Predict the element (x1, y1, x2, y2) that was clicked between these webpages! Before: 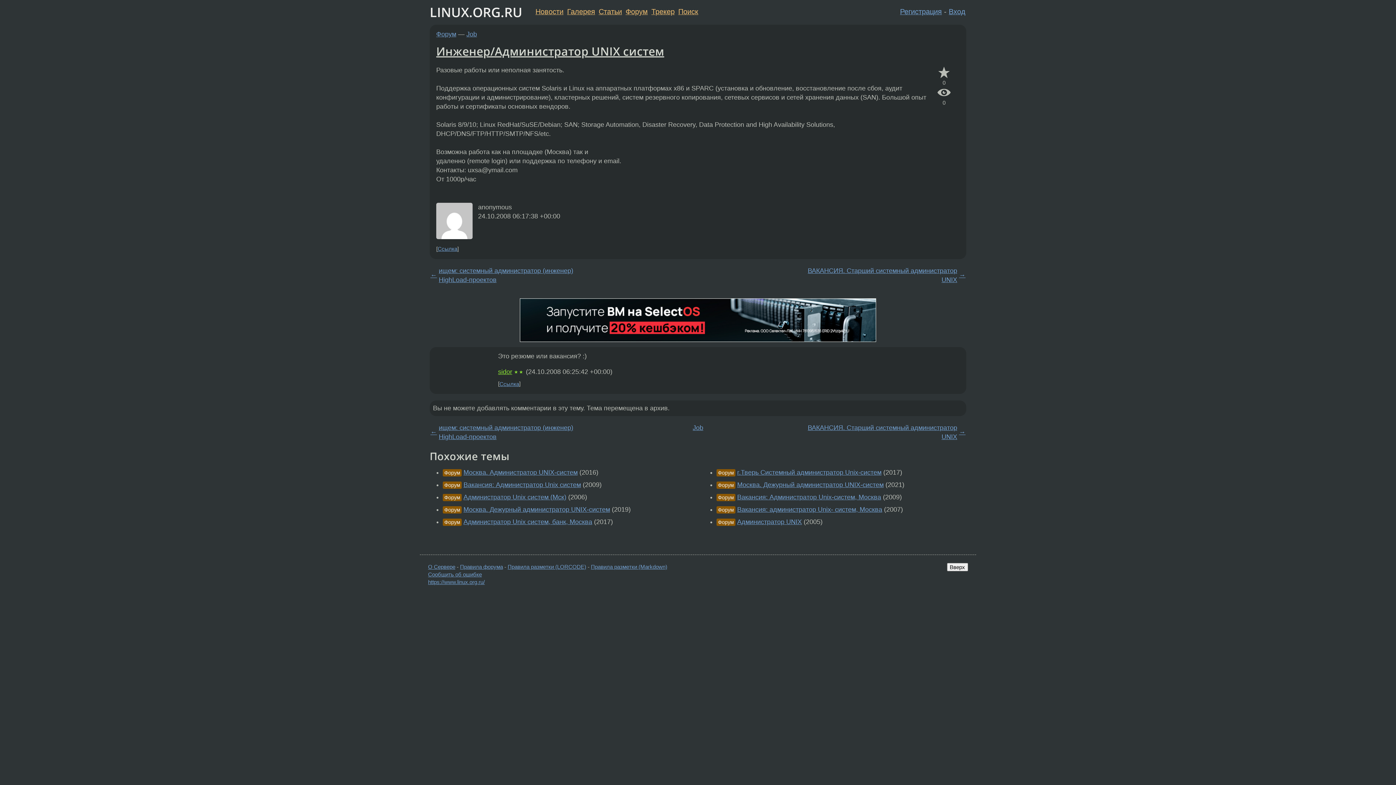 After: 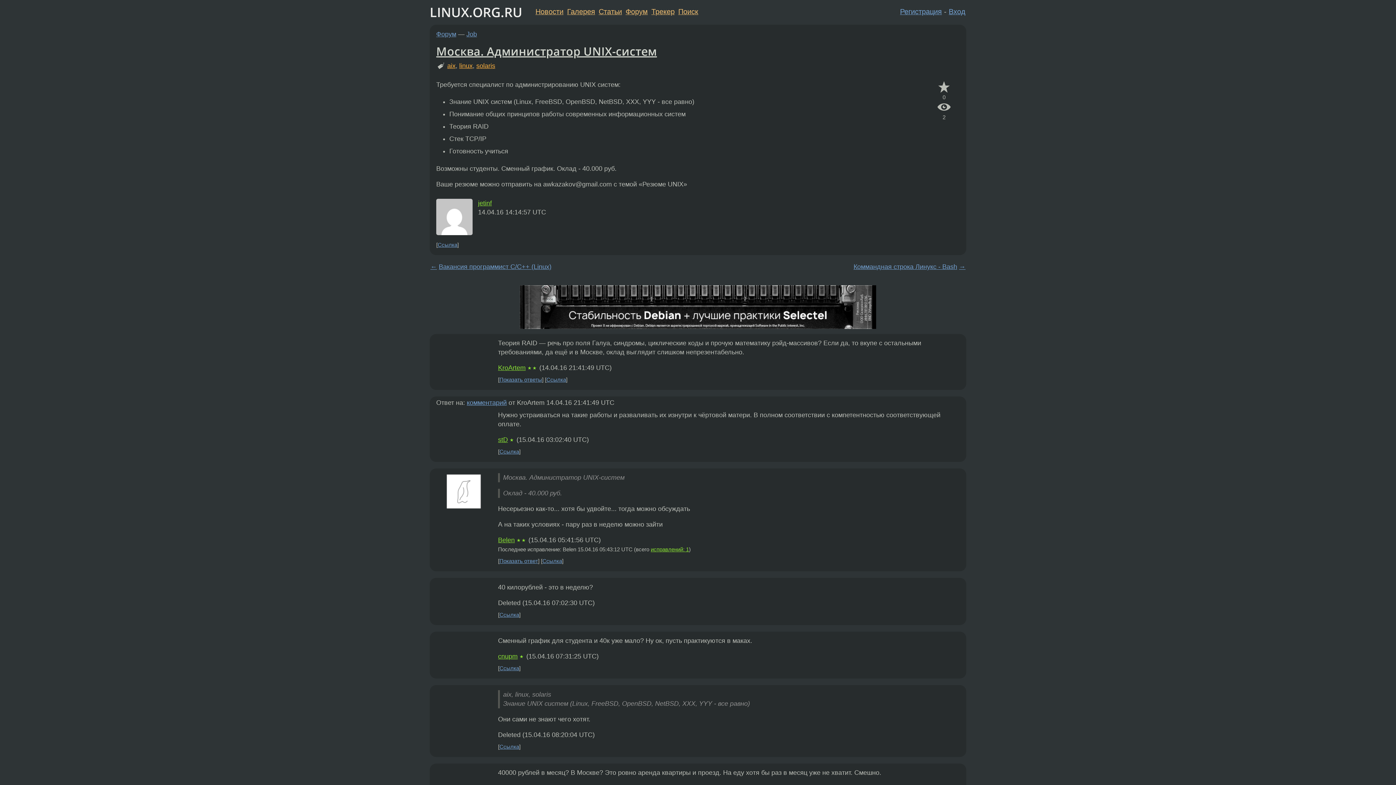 Action: bbox: (463, 469, 577, 476) label: Москва. Администратор UNIX-систем